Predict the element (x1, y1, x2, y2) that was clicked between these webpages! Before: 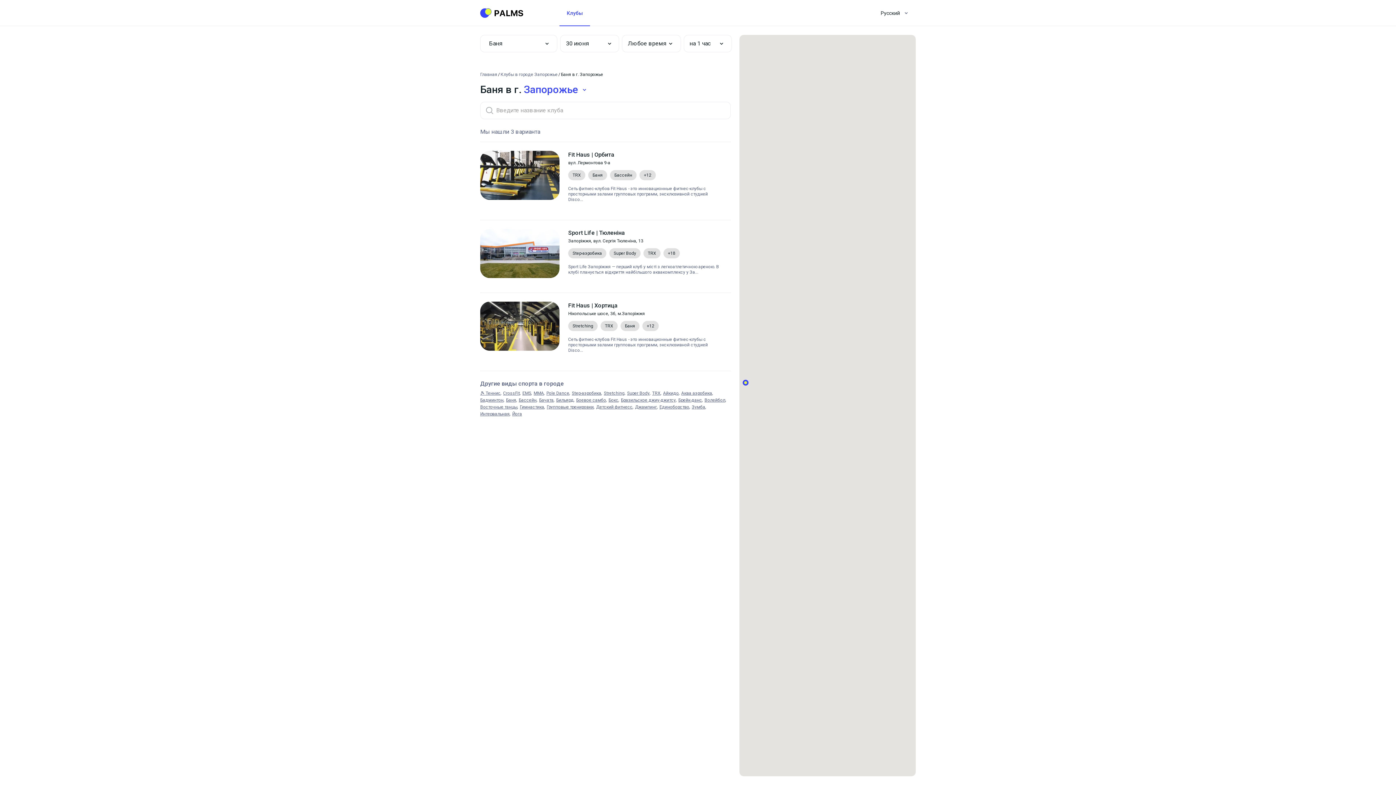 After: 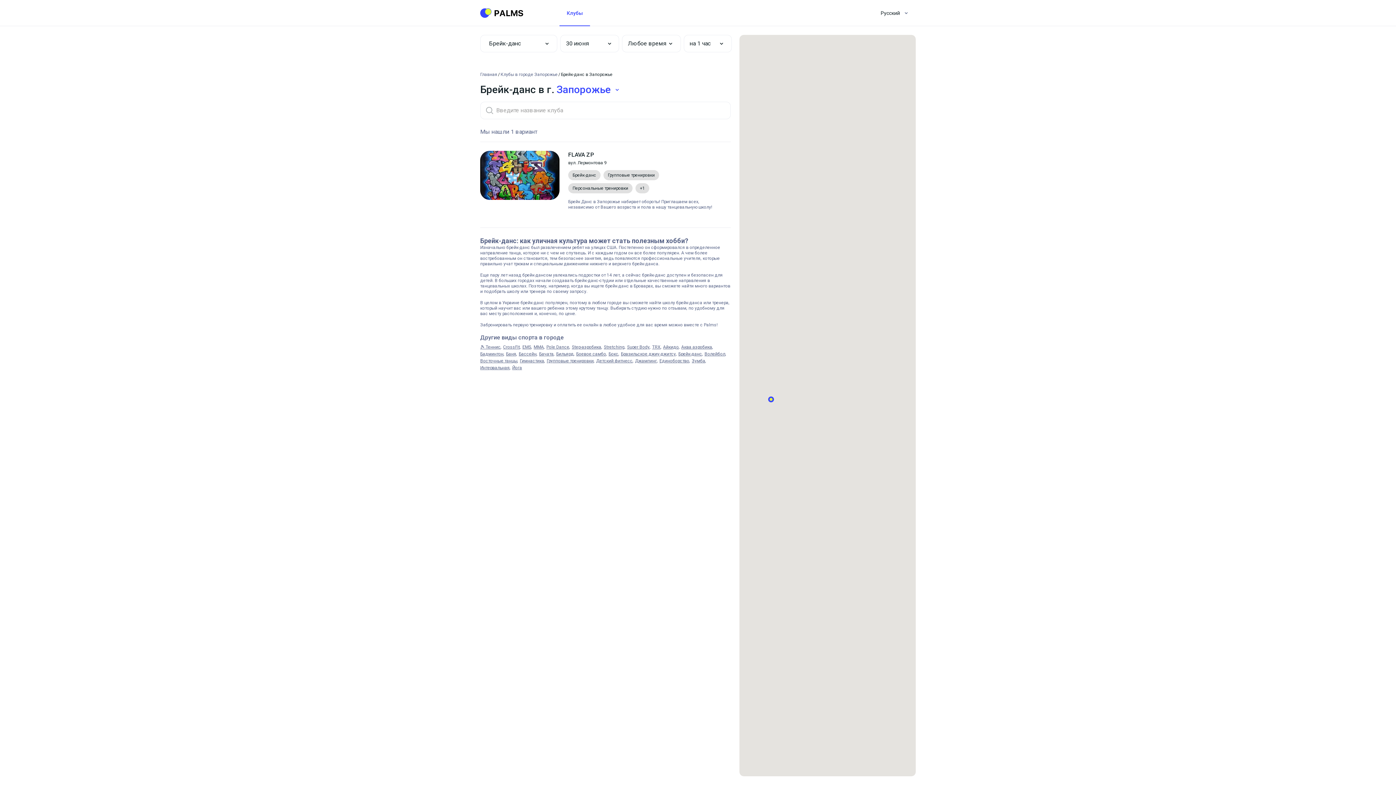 Action: bbox: (678, 397, 702, 403) label: Брейк-данс